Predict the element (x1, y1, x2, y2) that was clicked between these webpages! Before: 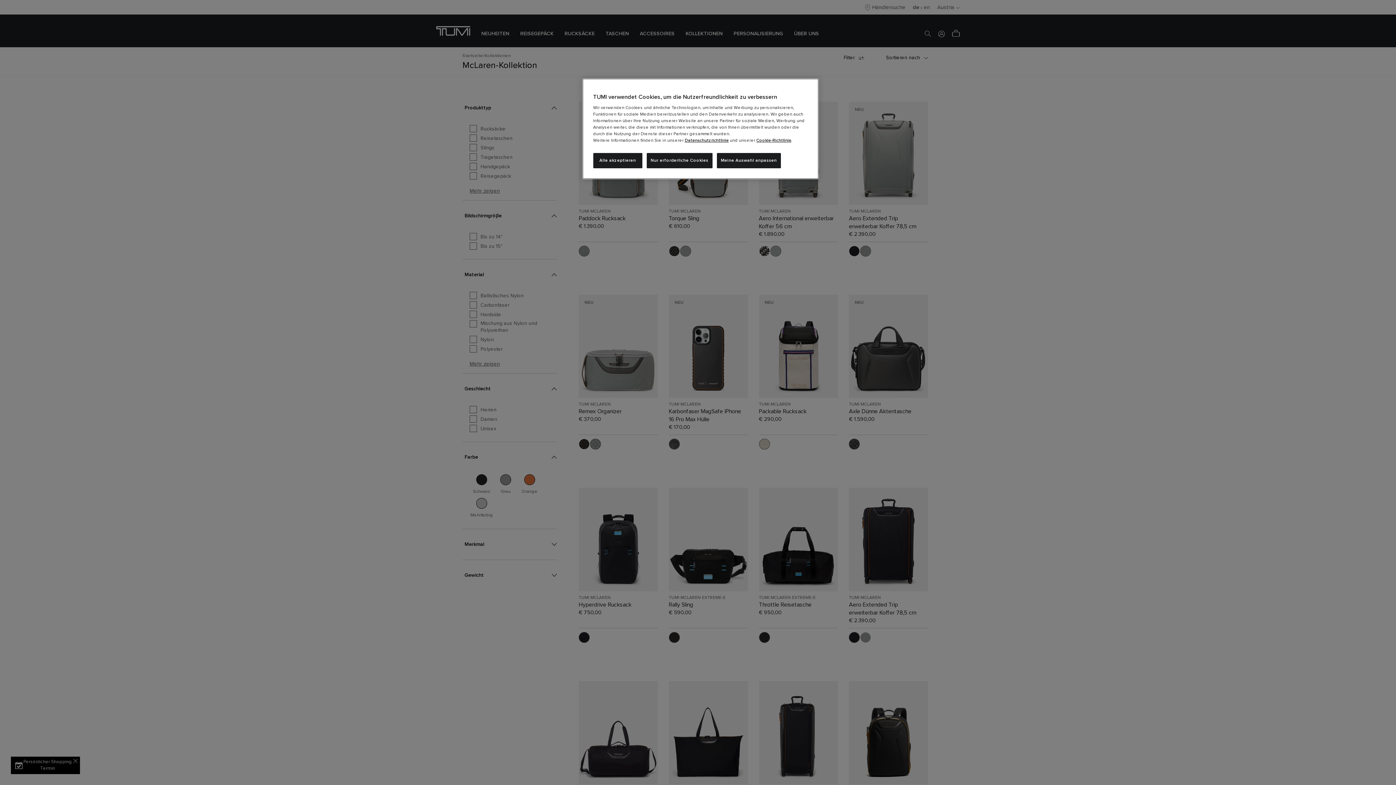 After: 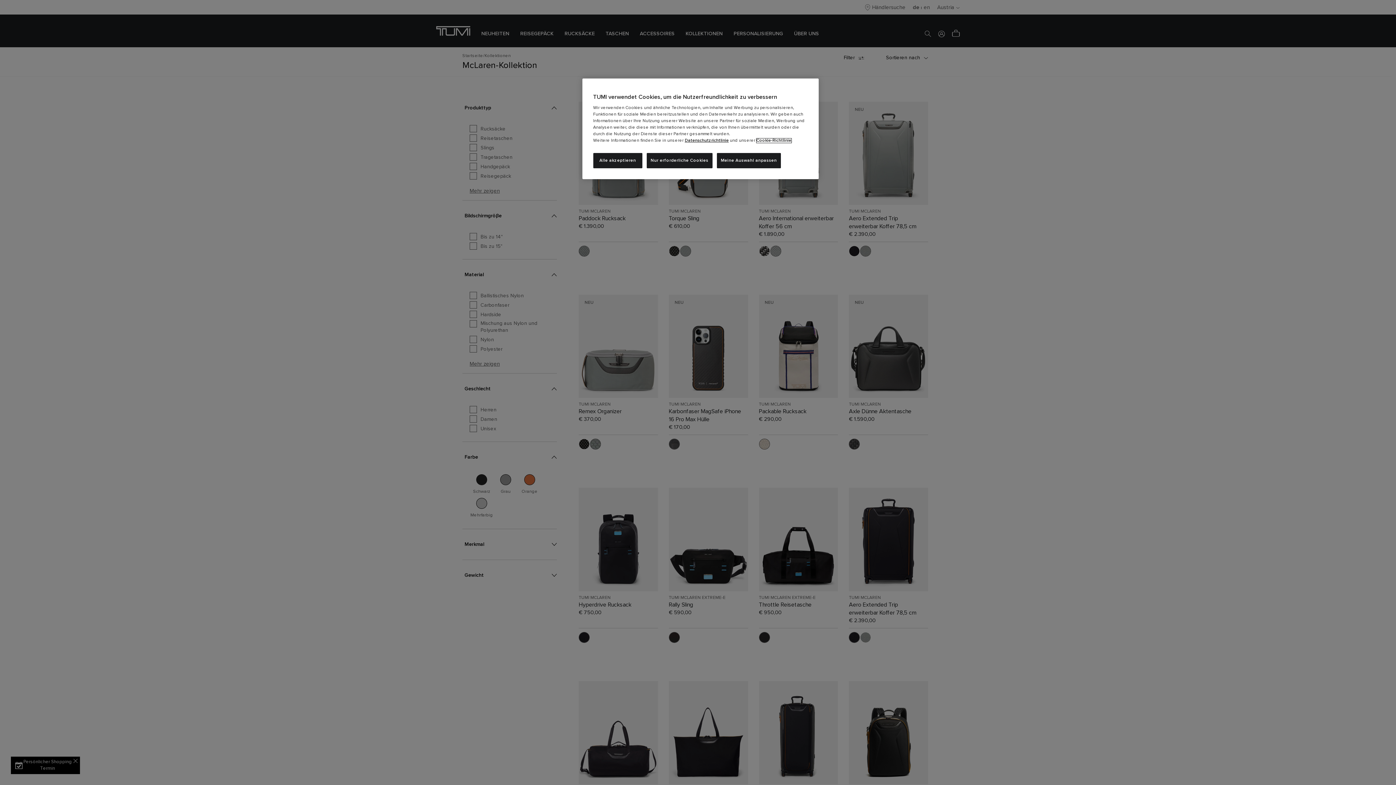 Action: label: Cookie-Richtlinie bbox: (756, 138, 791, 142)